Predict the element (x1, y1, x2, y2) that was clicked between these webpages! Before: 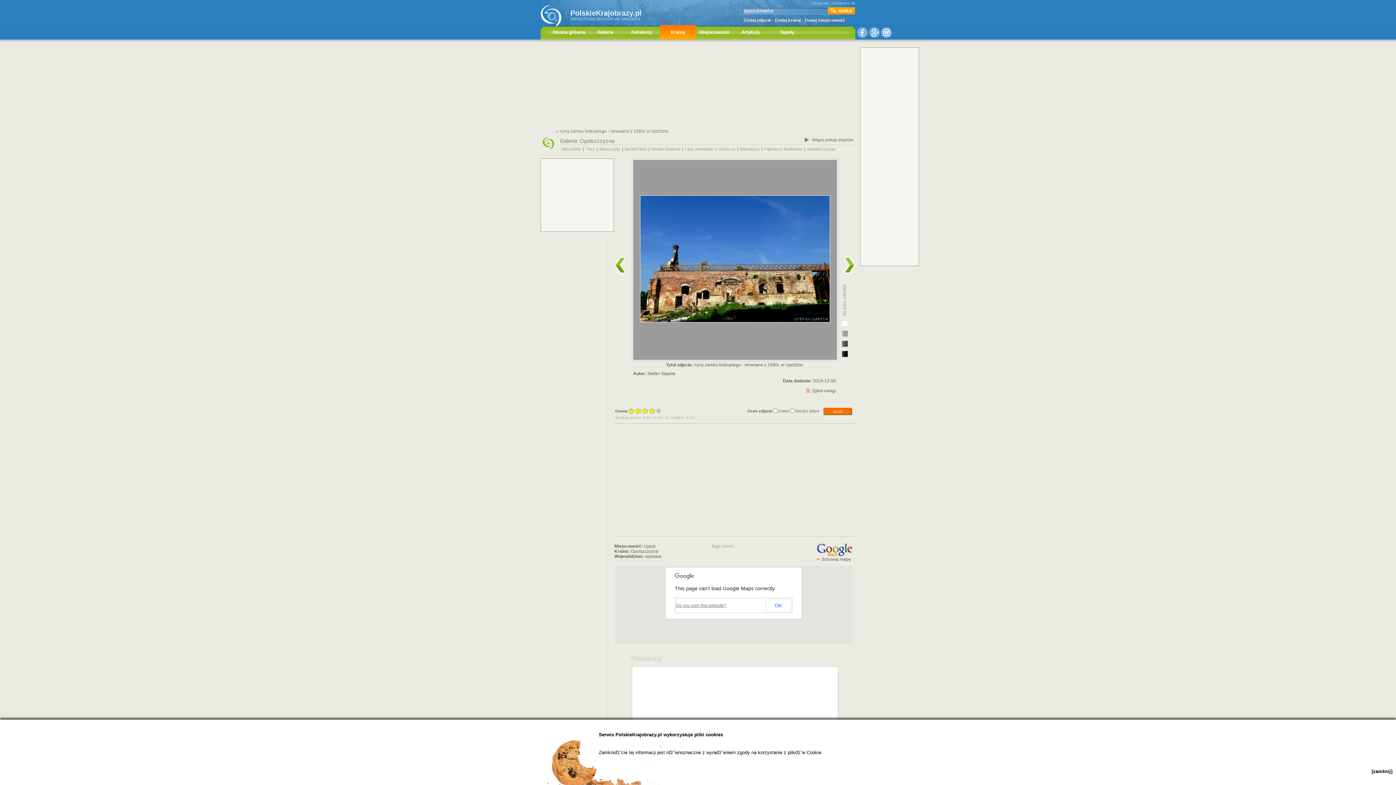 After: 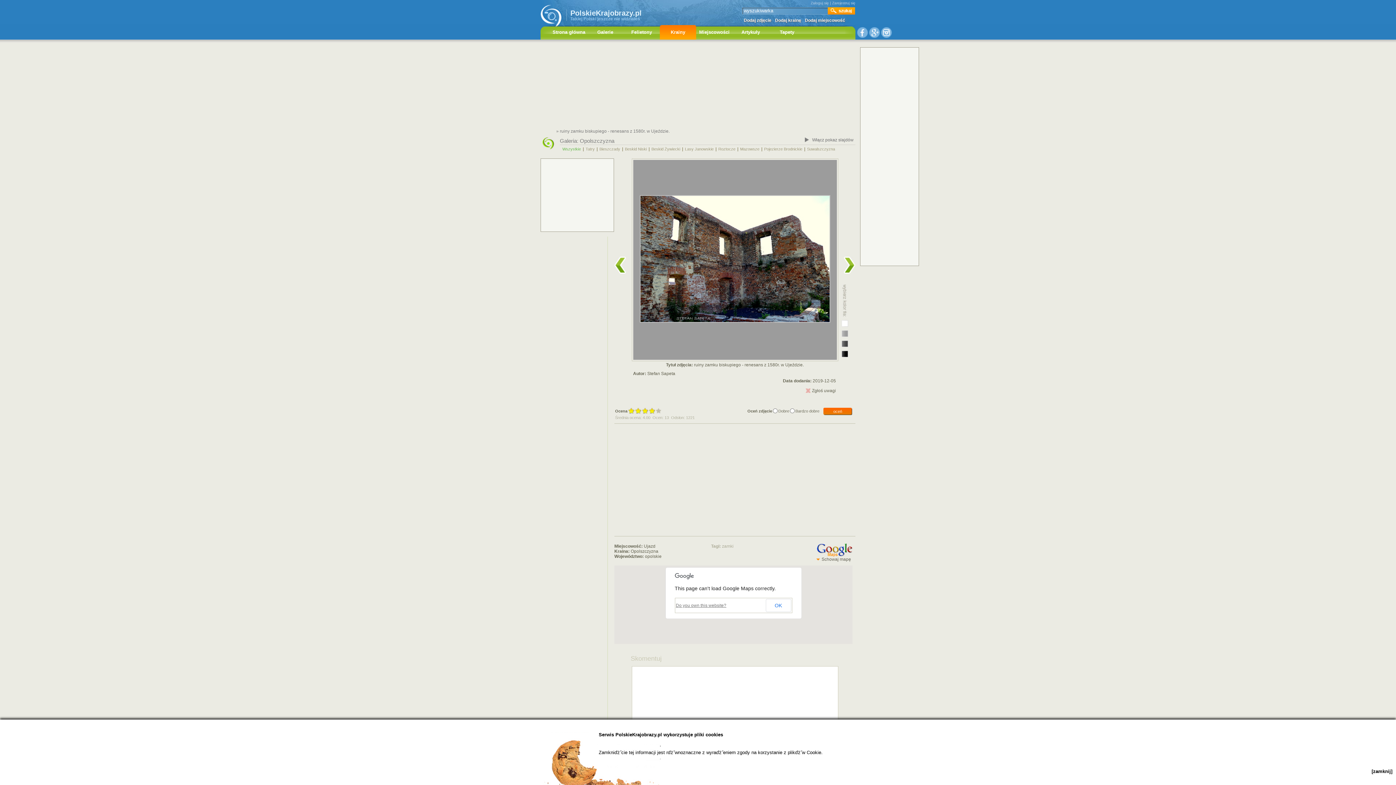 Action: bbox: (614, 256, 626, 274)